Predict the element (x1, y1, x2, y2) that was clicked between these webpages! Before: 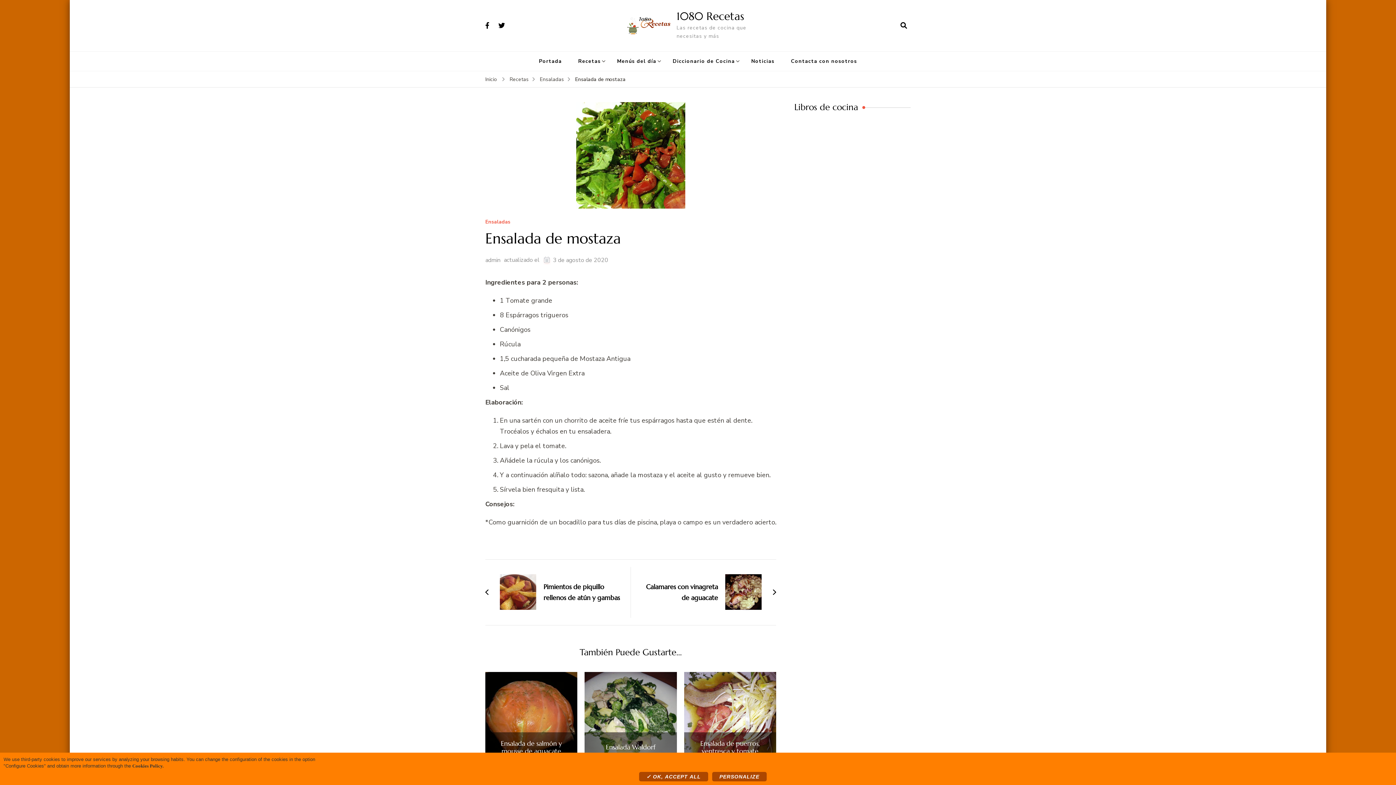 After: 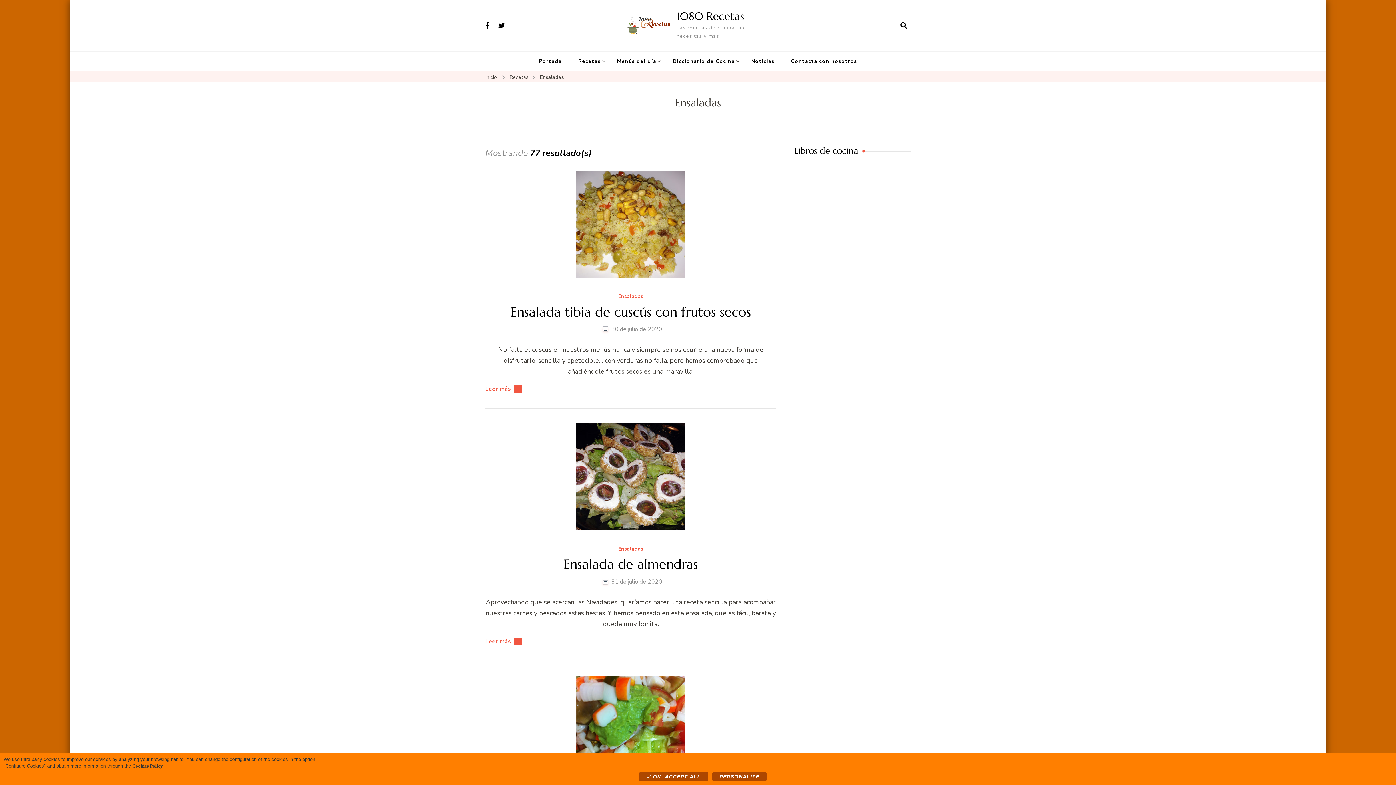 Action: label: Ensaladas bbox: (485, 219, 510, 225)